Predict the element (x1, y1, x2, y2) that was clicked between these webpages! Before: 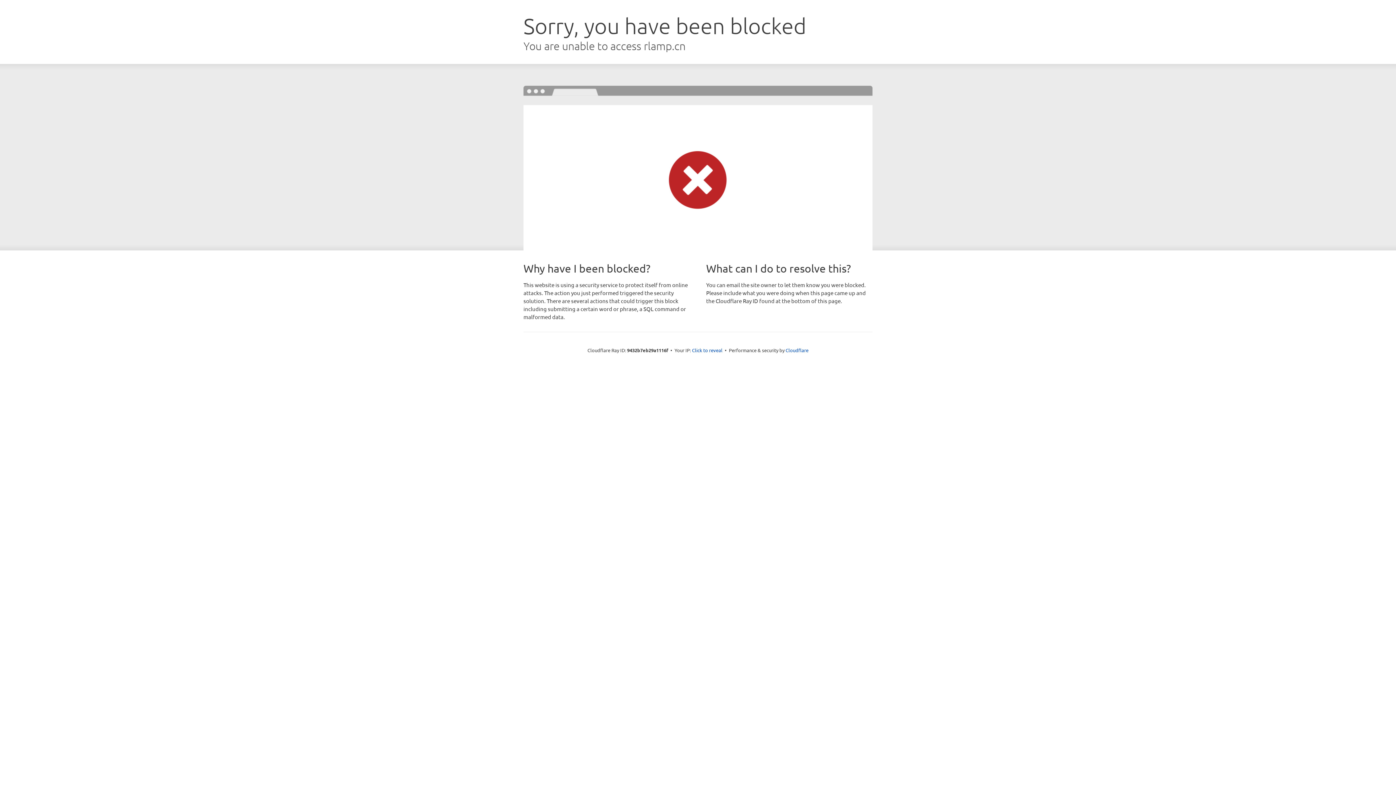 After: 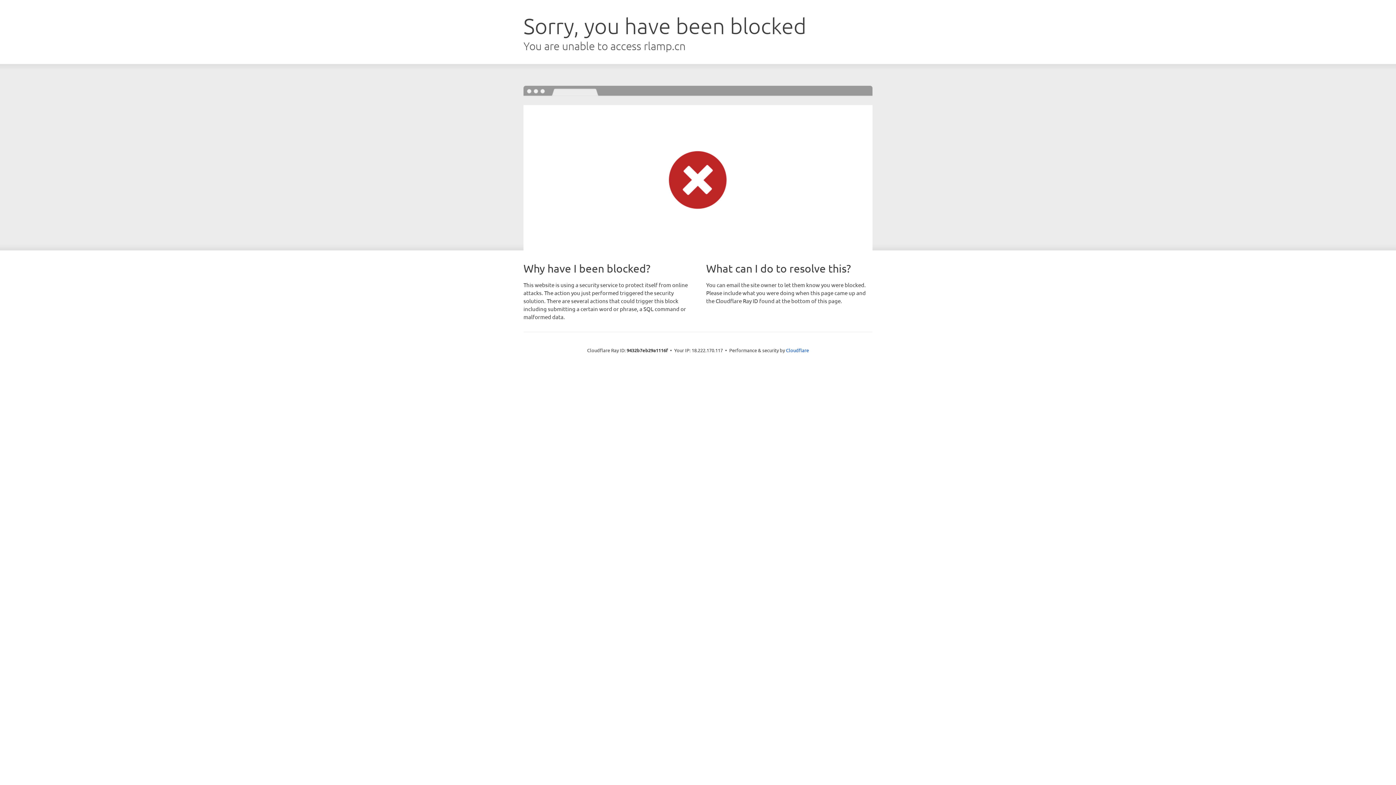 Action: label: Click to reveal bbox: (692, 346, 722, 353)